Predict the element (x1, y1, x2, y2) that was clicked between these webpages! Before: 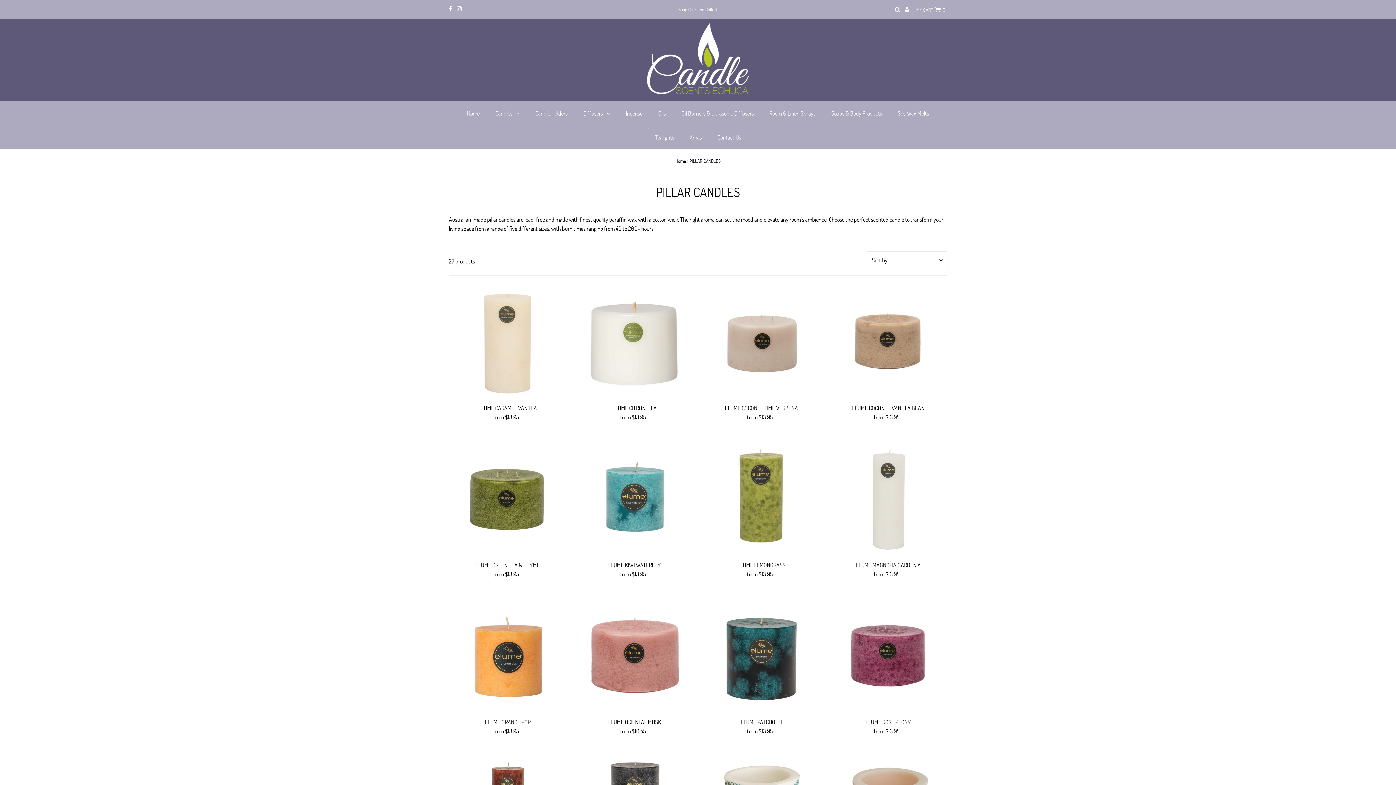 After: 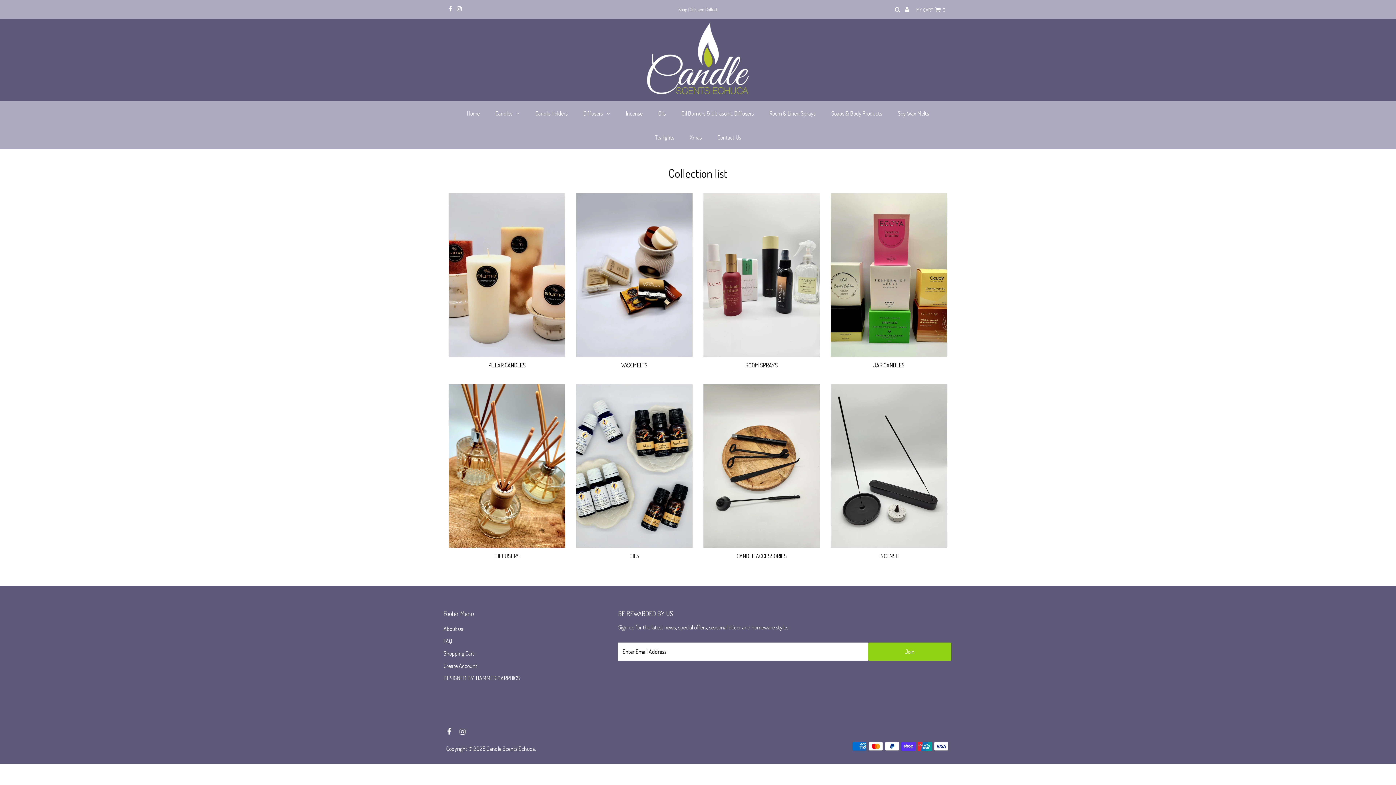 Action: bbox: (647, 81, 749, 97)